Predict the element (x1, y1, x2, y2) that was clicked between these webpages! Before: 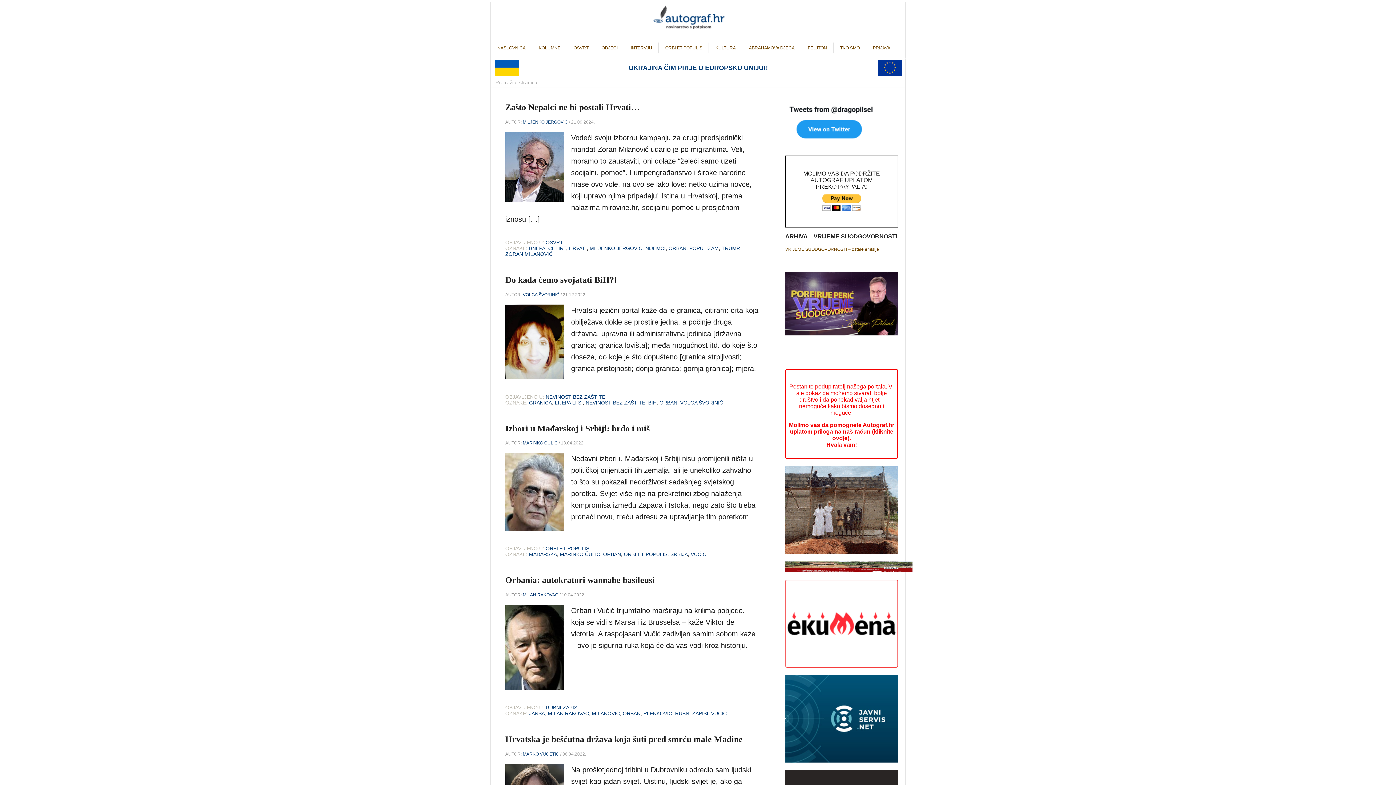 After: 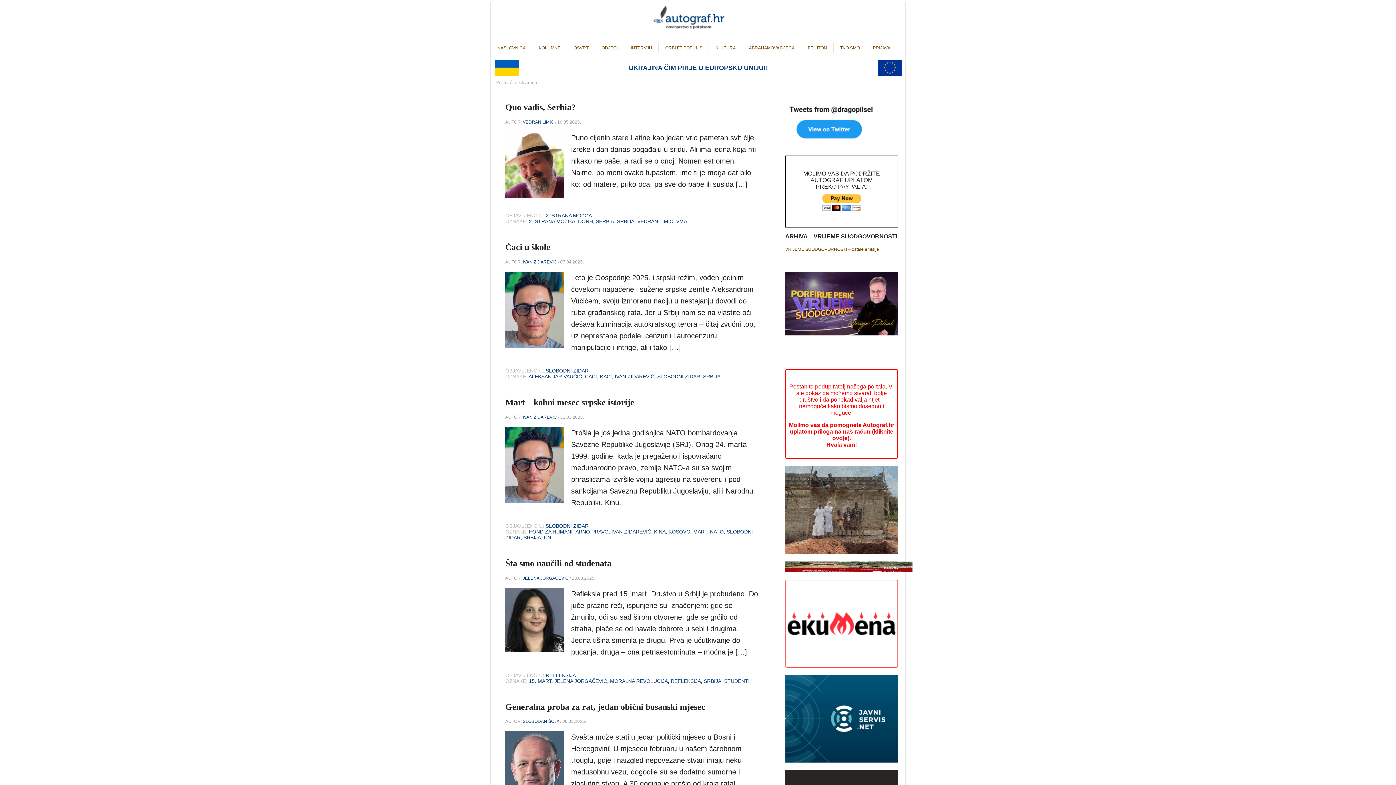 Action: bbox: (670, 551, 688, 557) label: SRBIJA